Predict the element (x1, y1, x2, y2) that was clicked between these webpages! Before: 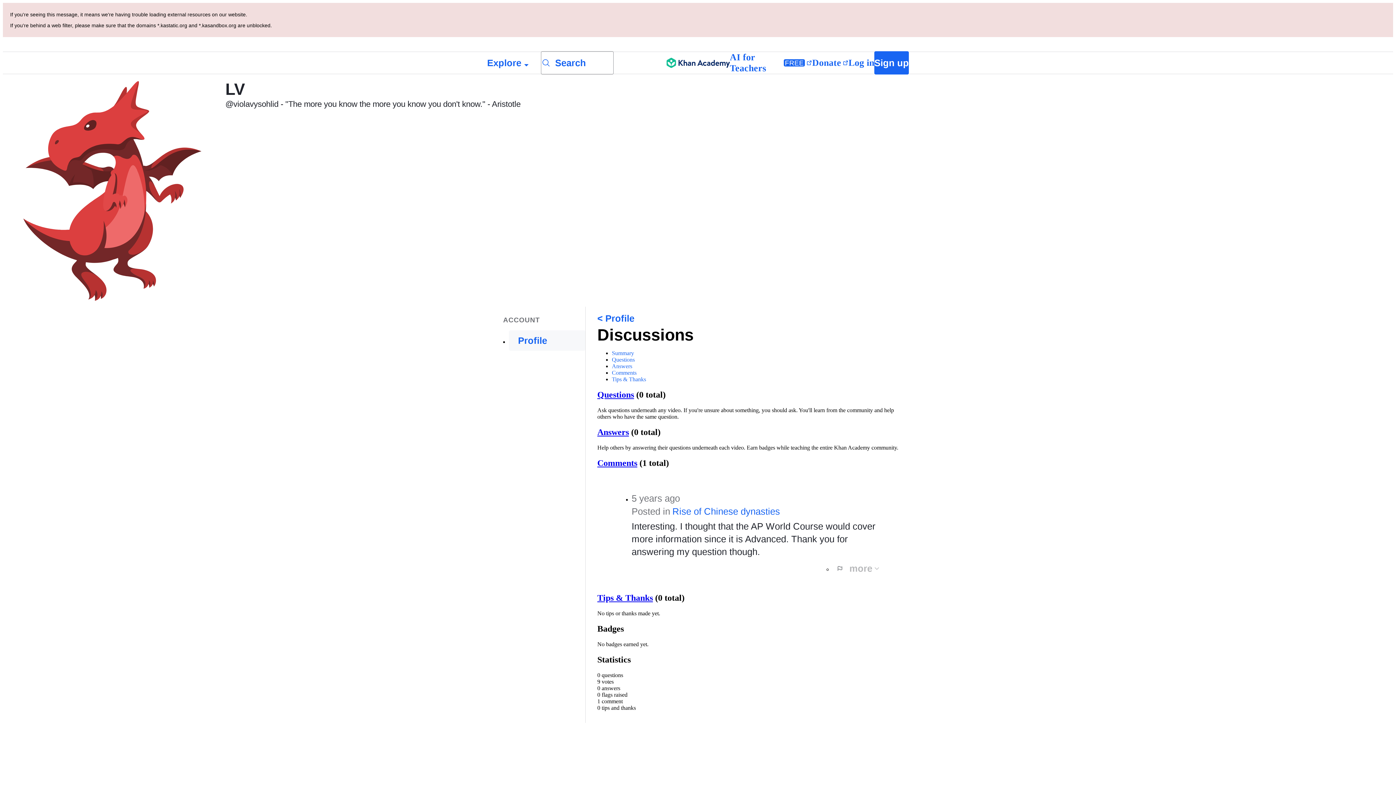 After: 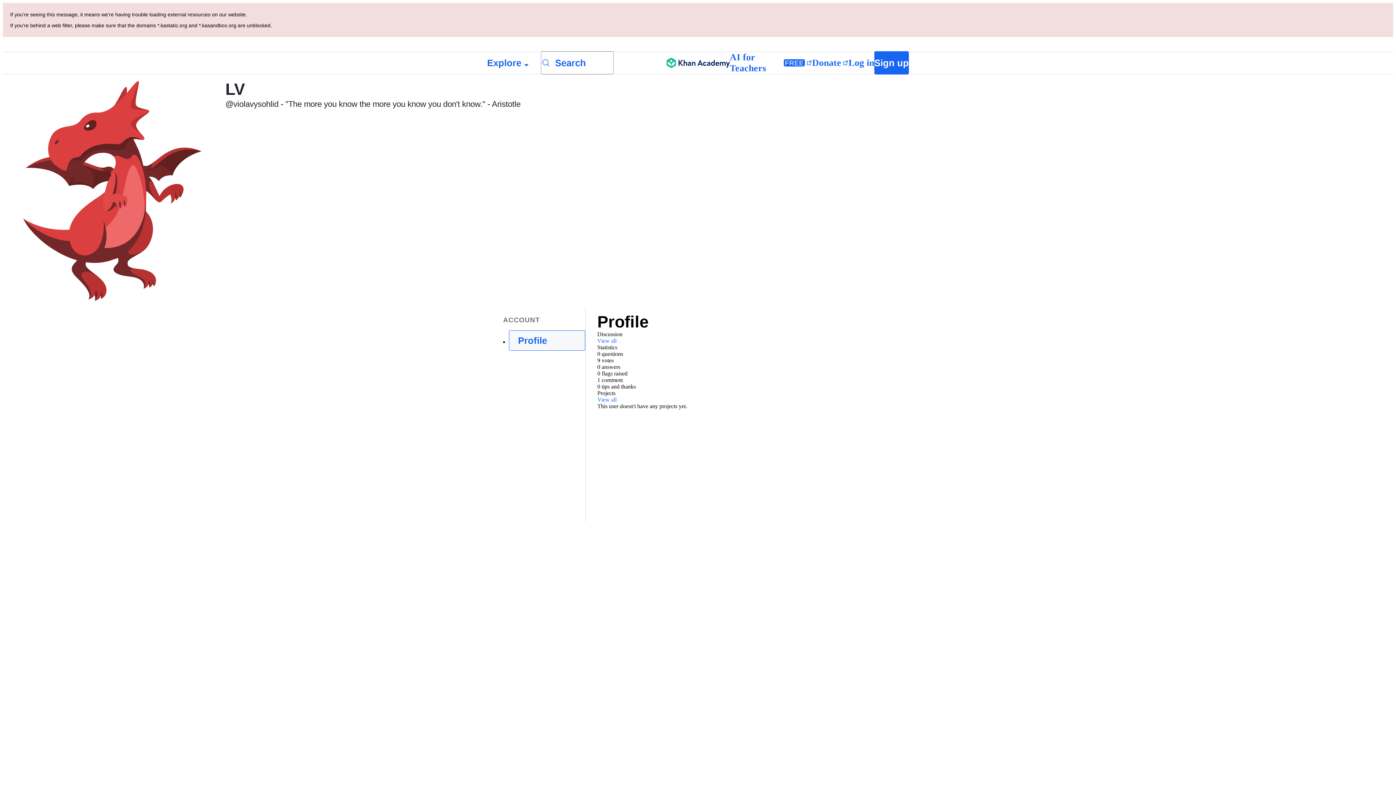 Action: label: Profile bbox: (509, 100, 585, 121)